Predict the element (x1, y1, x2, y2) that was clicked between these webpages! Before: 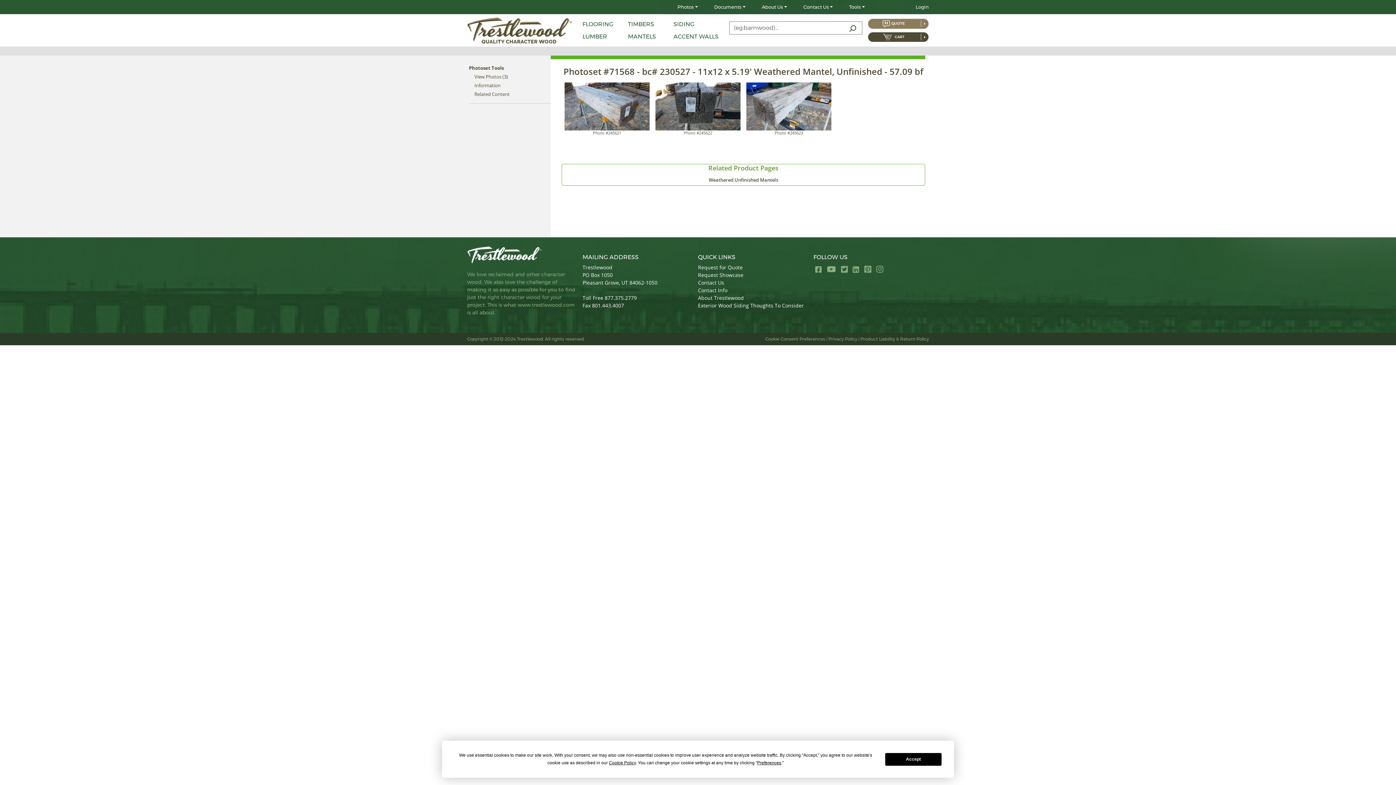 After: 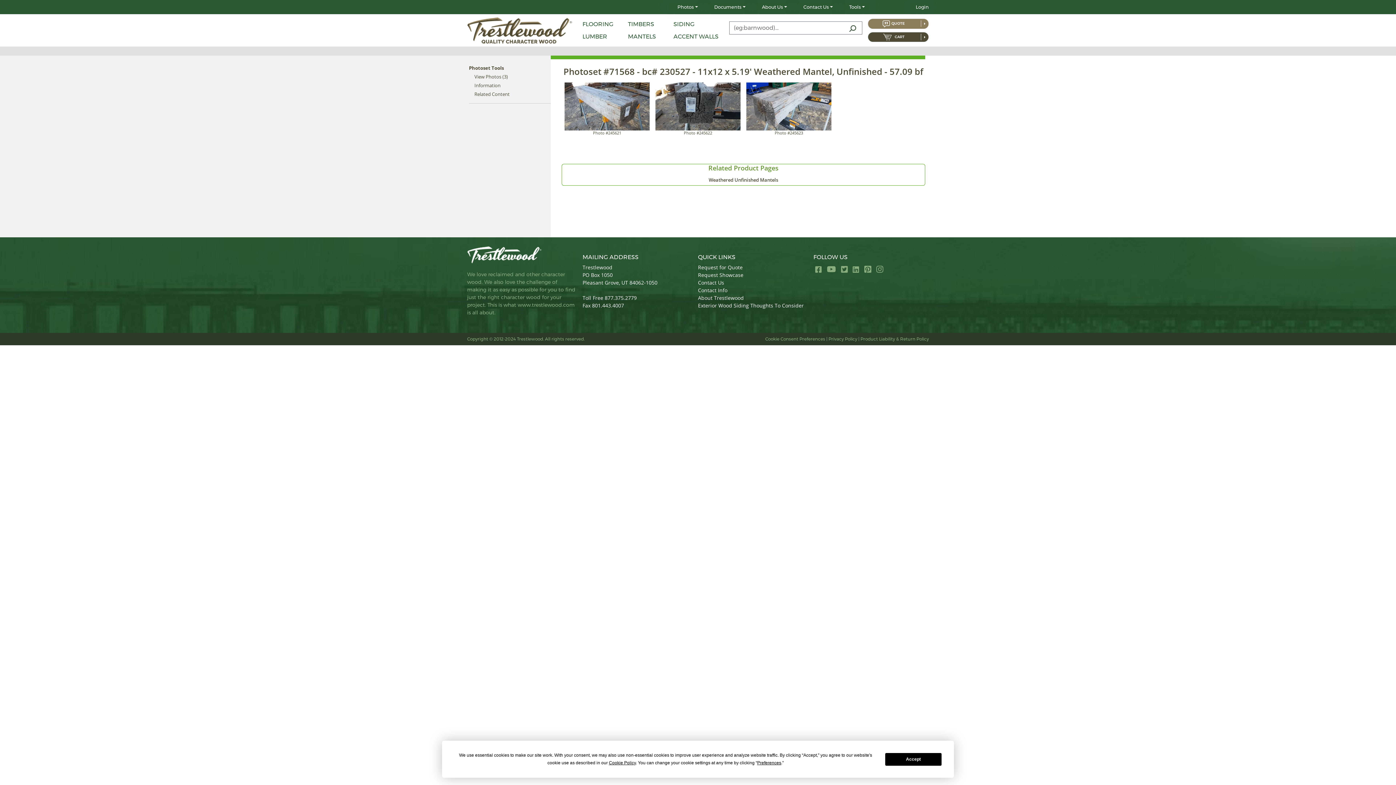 Action: label: Tools bbox: (849, 3, 865, 10)